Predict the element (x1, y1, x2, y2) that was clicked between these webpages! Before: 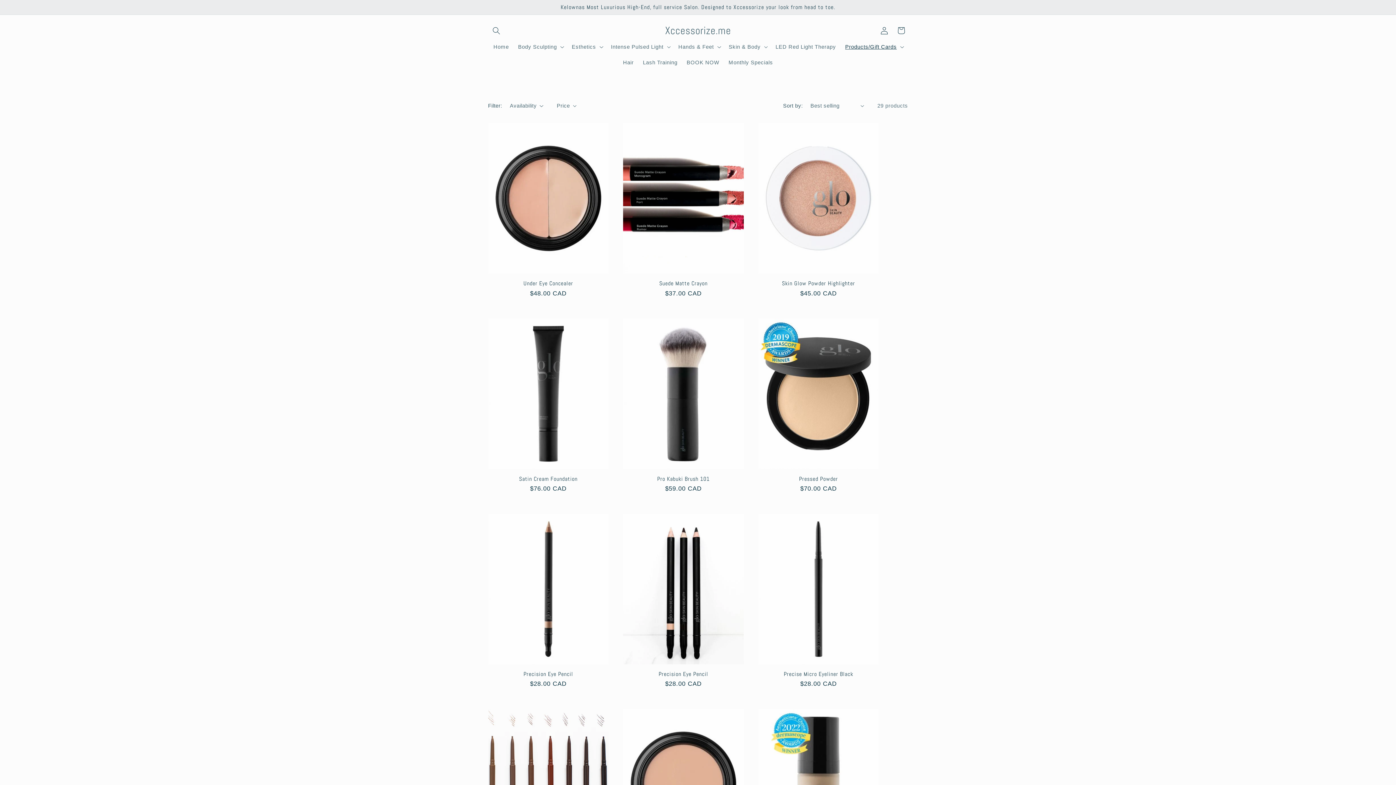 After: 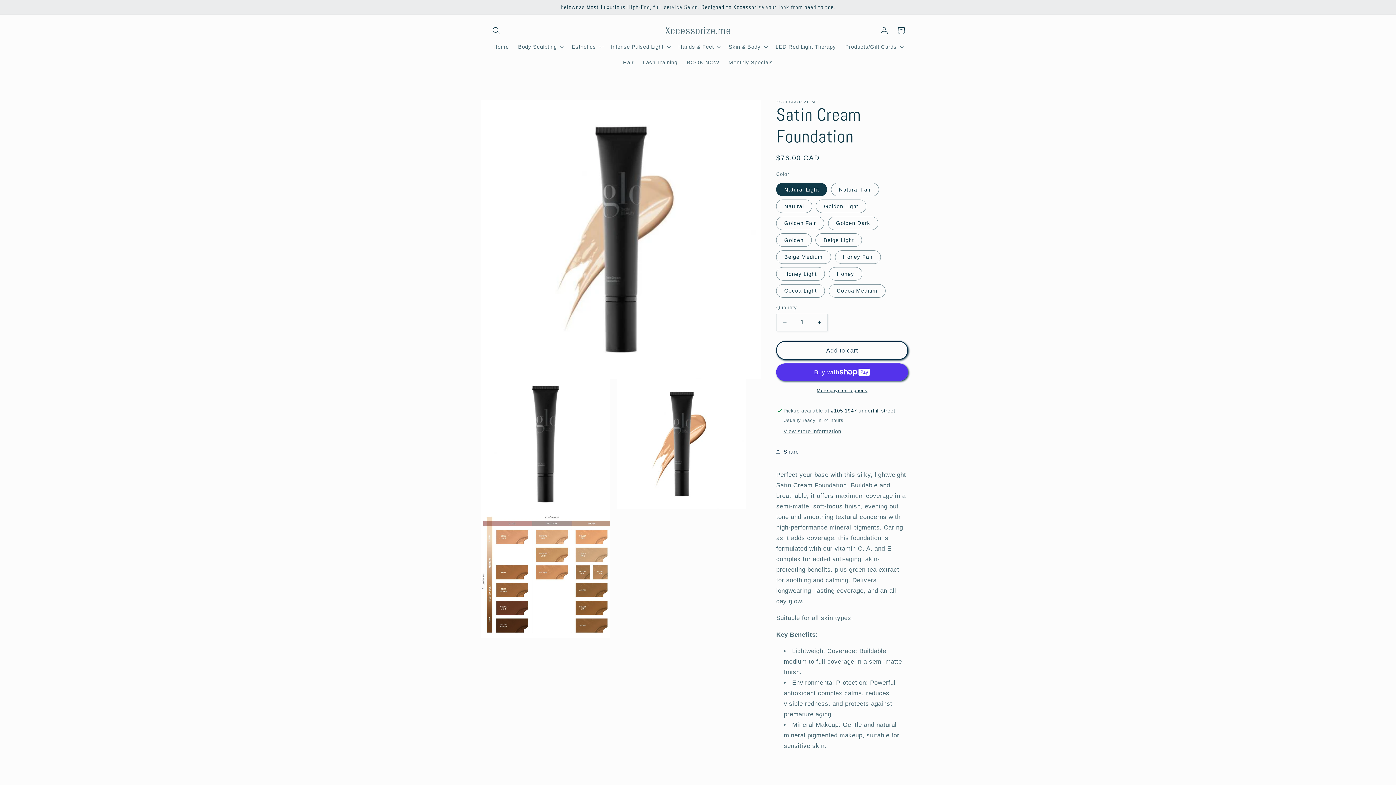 Action: bbox: (488, 475, 608, 482) label: Satin Cream Foundation